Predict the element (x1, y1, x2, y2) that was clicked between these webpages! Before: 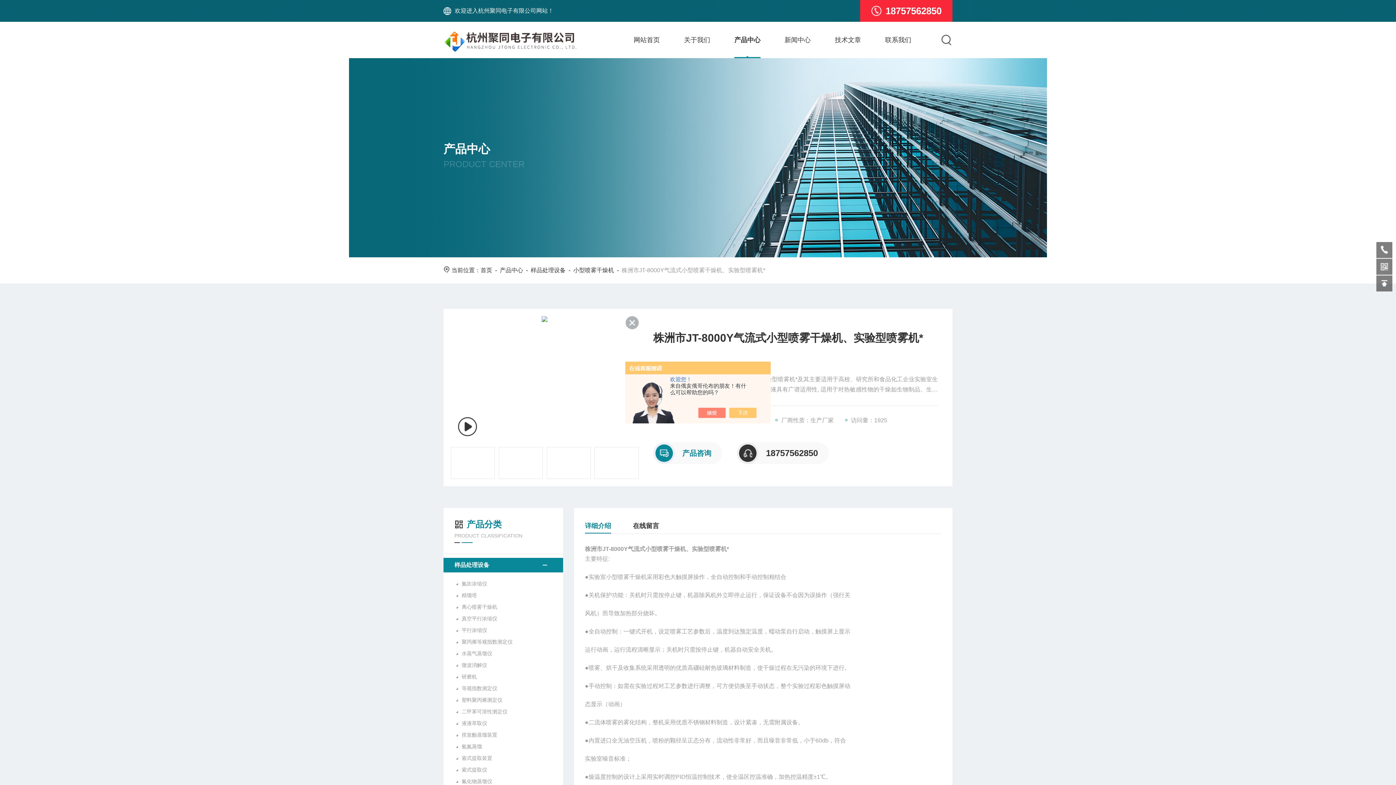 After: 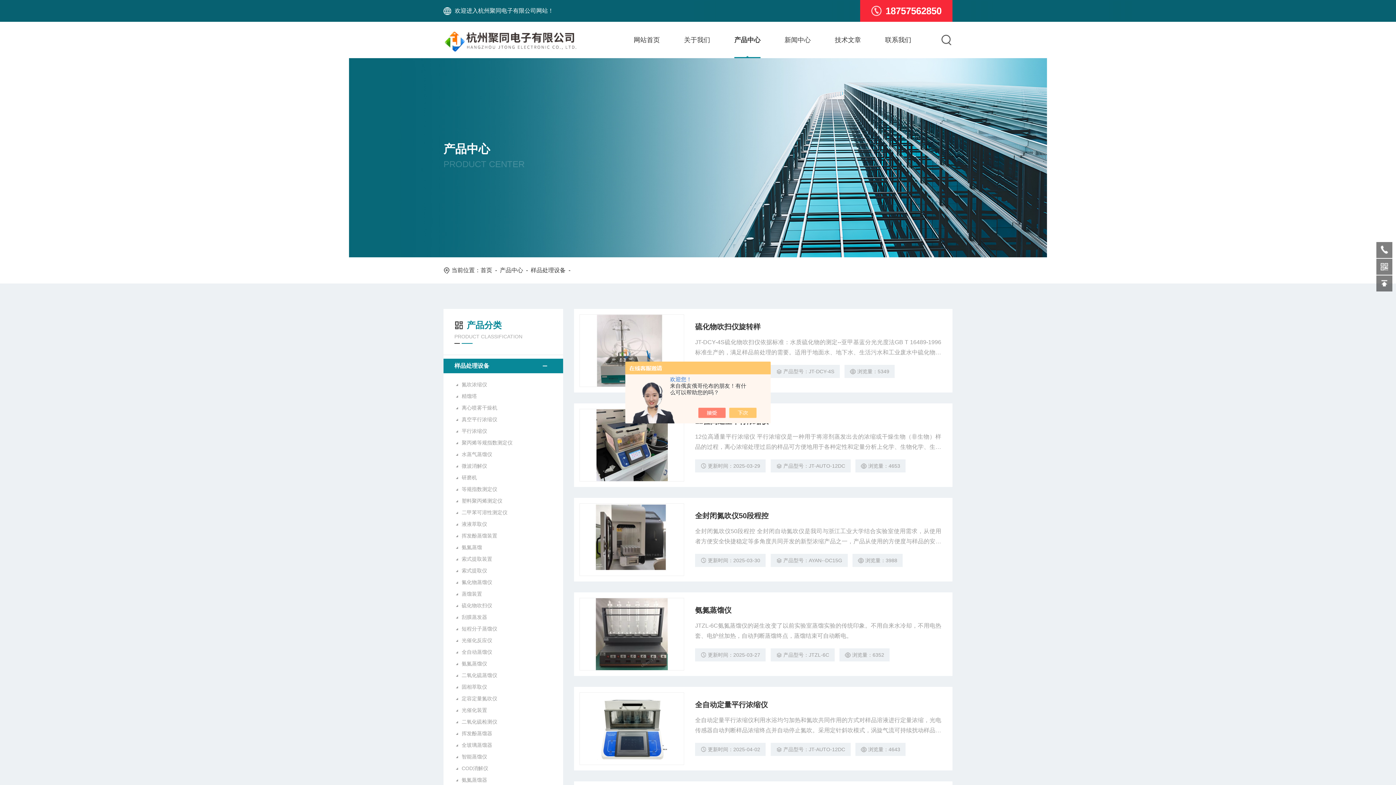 Action: bbox: (454, 558, 537, 572) label: 样品处理设备